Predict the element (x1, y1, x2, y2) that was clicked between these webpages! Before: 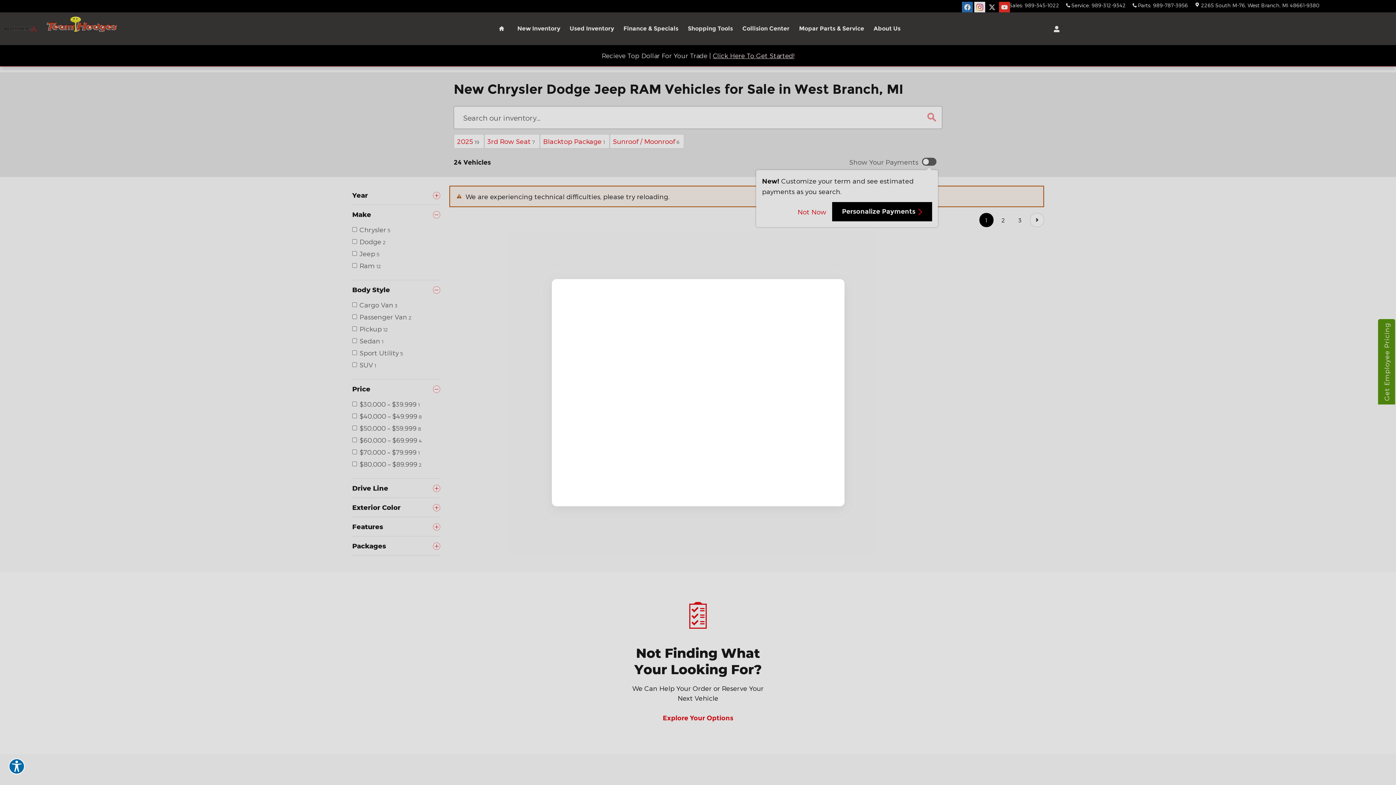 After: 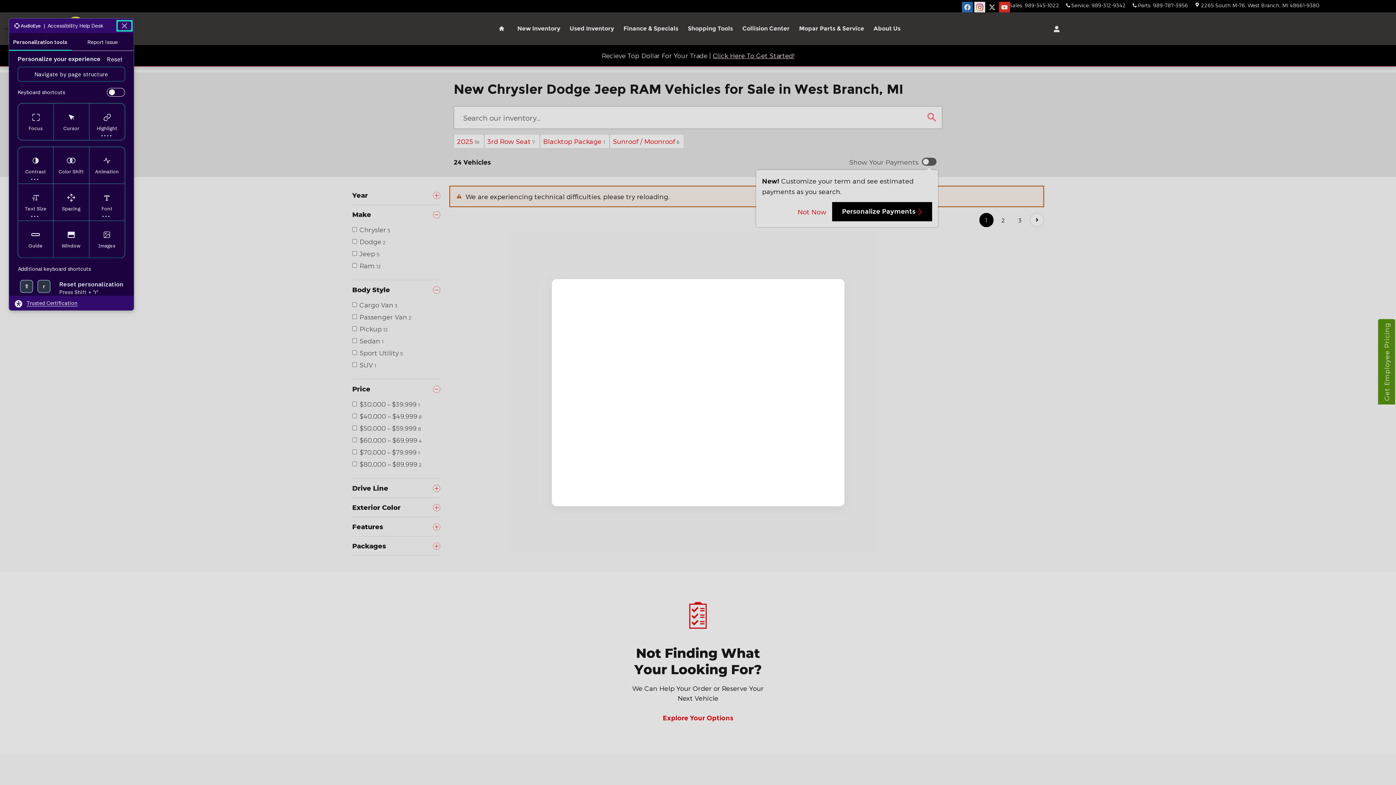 Action: label: Explore your accessibility options bbox: (8, 758, 24, 774)